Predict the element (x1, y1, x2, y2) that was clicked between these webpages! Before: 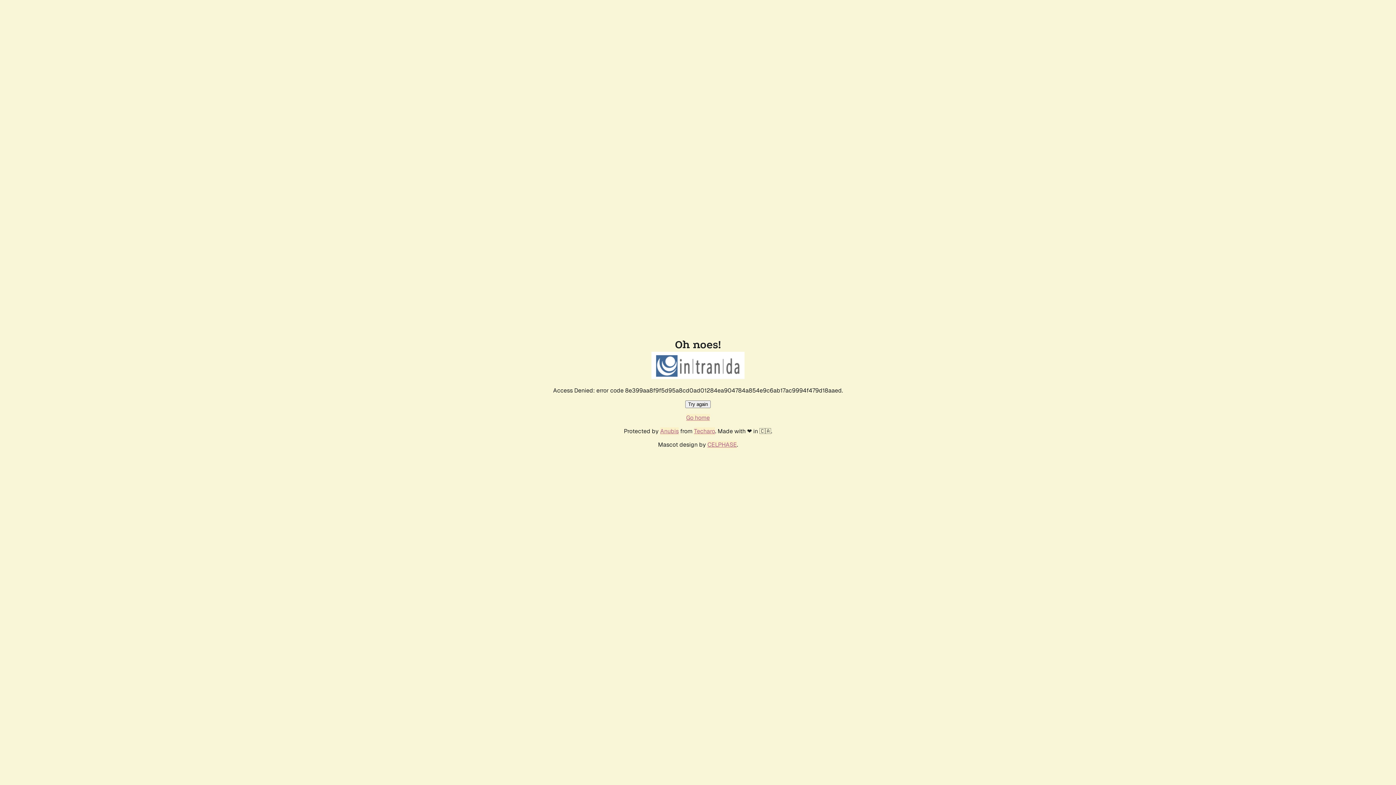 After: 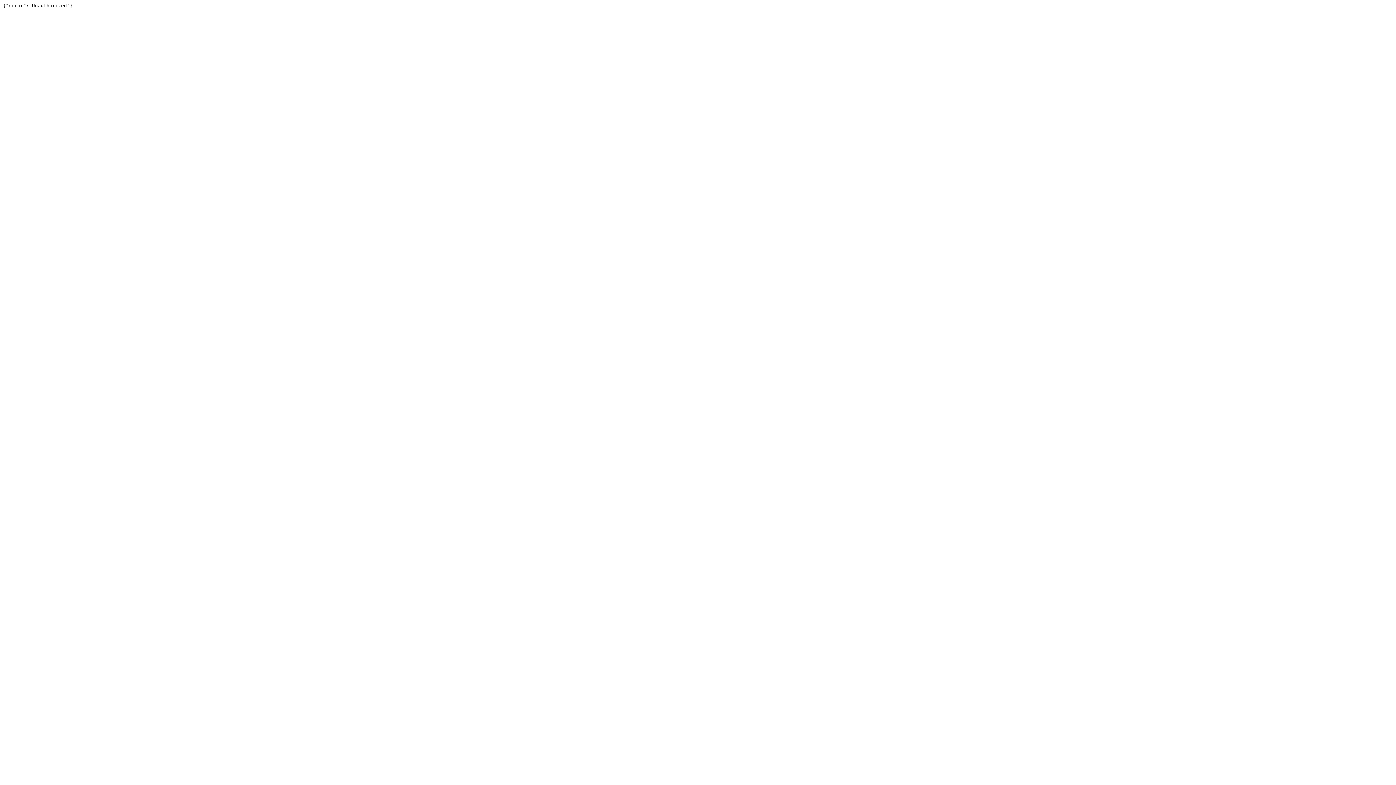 Action: label: Techaro bbox: (694, 427, 715, 435)